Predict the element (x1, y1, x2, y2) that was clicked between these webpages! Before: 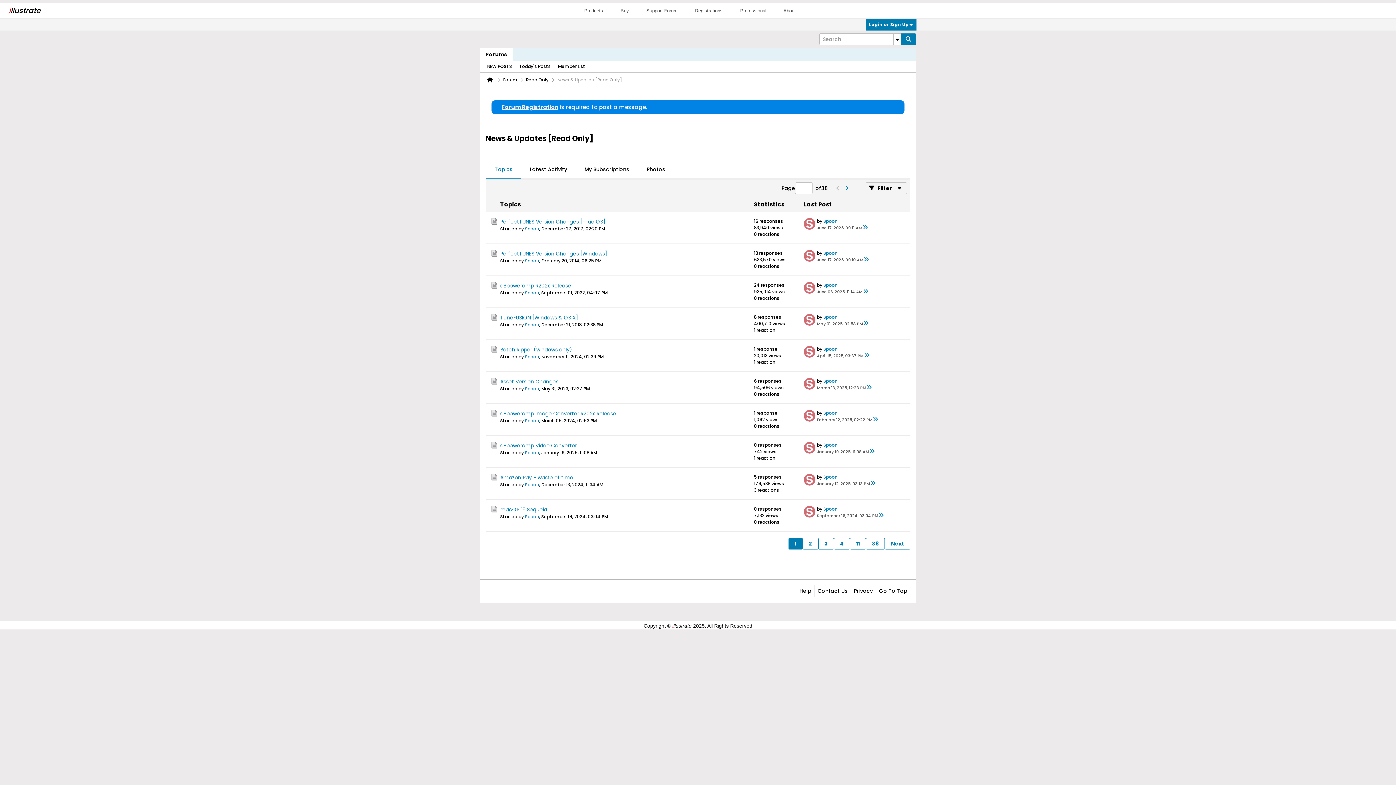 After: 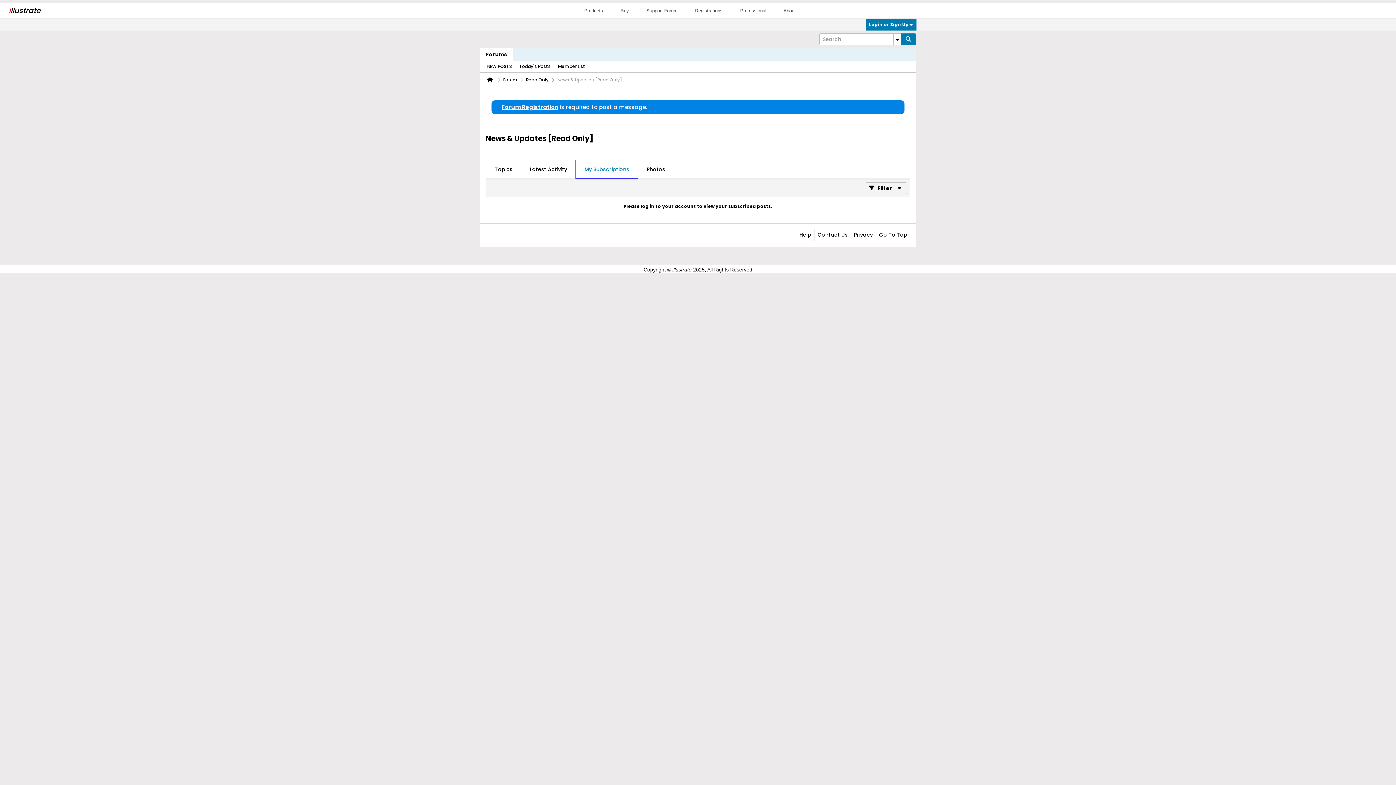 Action: bbox: (576, 160, 638, 178) label: My Subscriptions